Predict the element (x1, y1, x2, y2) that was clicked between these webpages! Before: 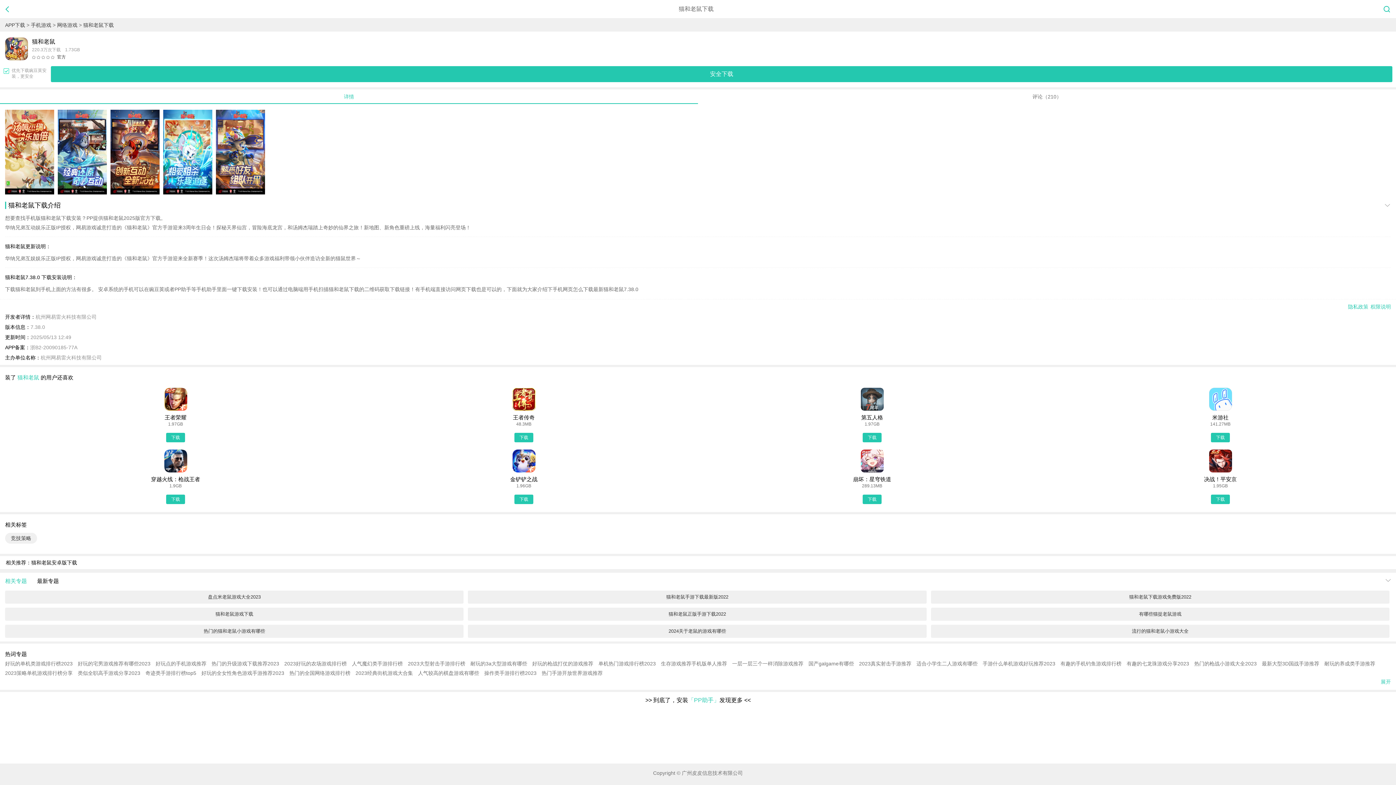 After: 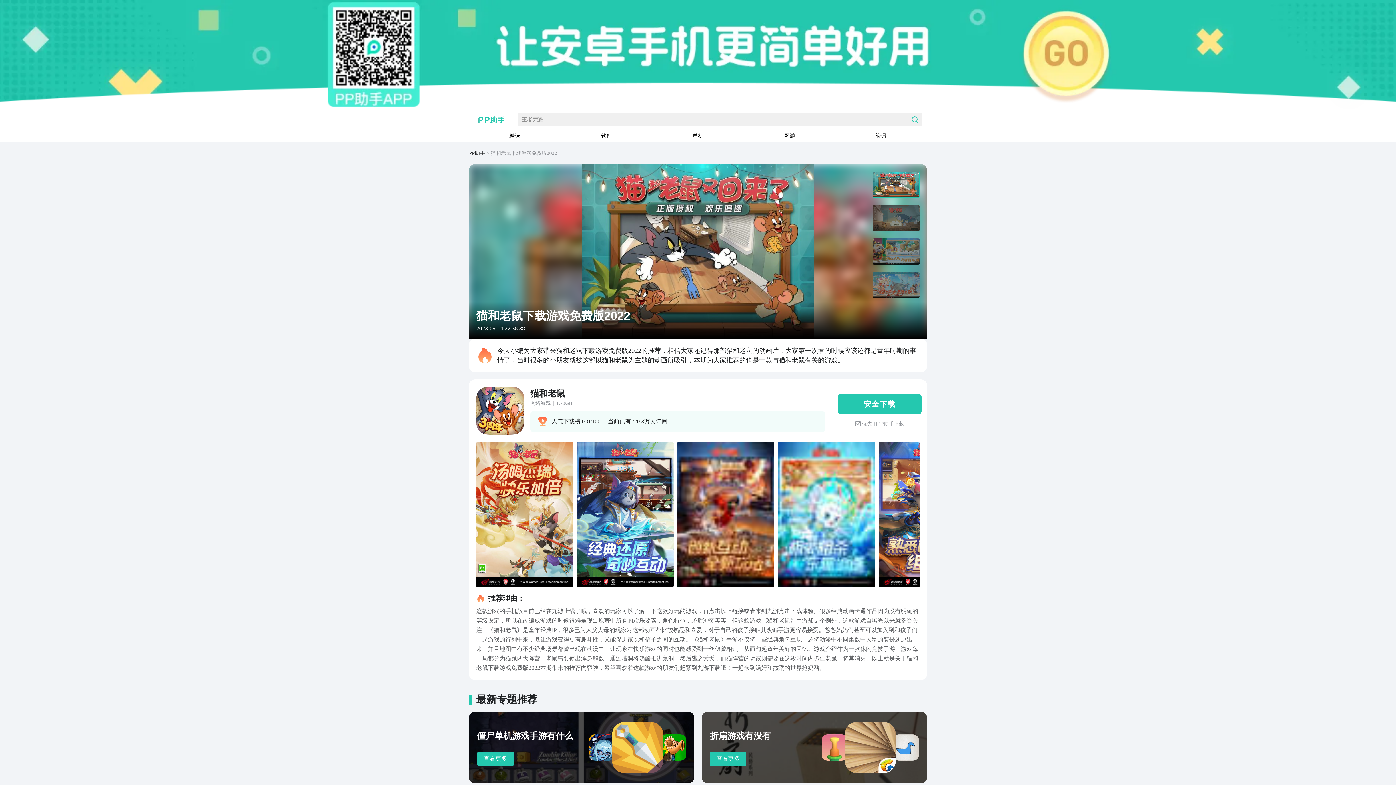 Action: bbox: (931, 590, 1389, 604) label: 猫和老鼠下载游戏免费版2022